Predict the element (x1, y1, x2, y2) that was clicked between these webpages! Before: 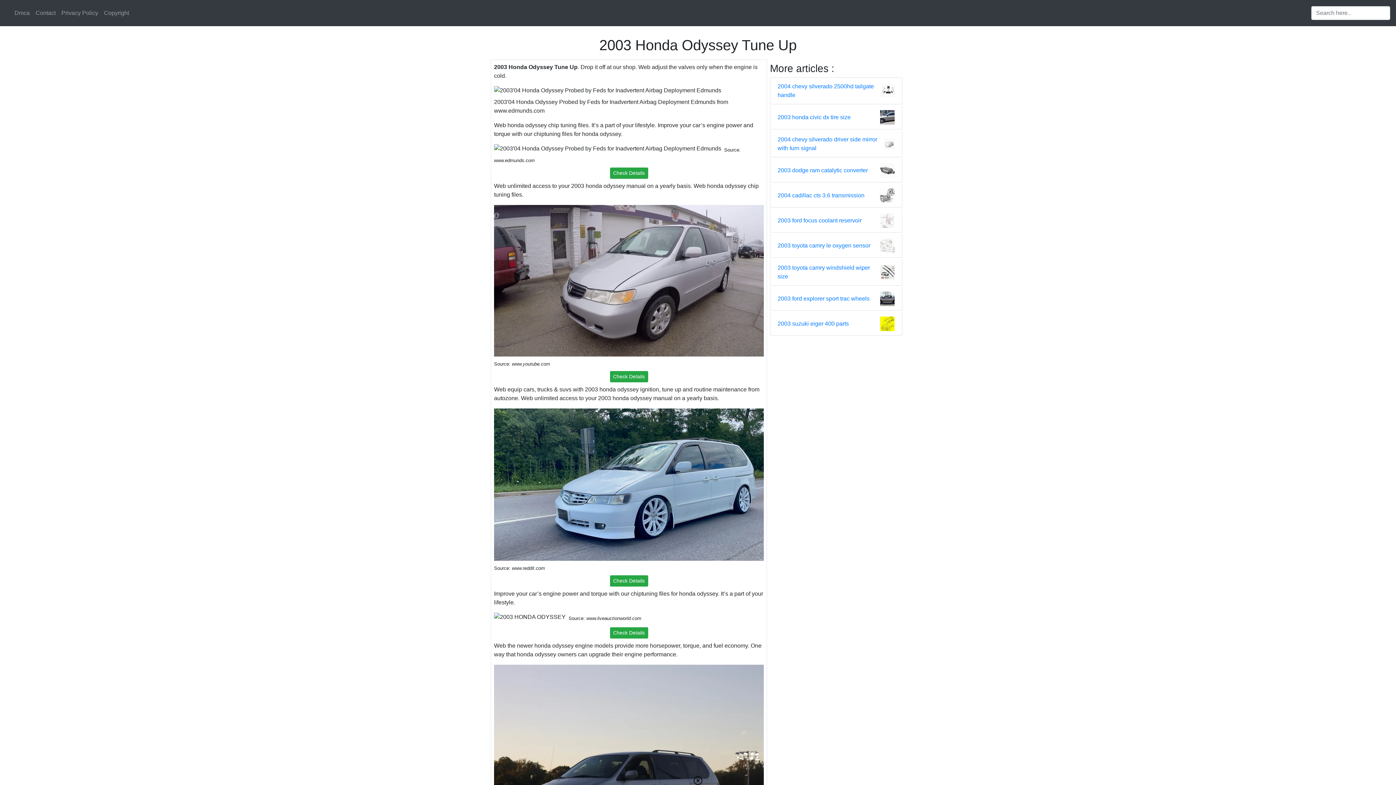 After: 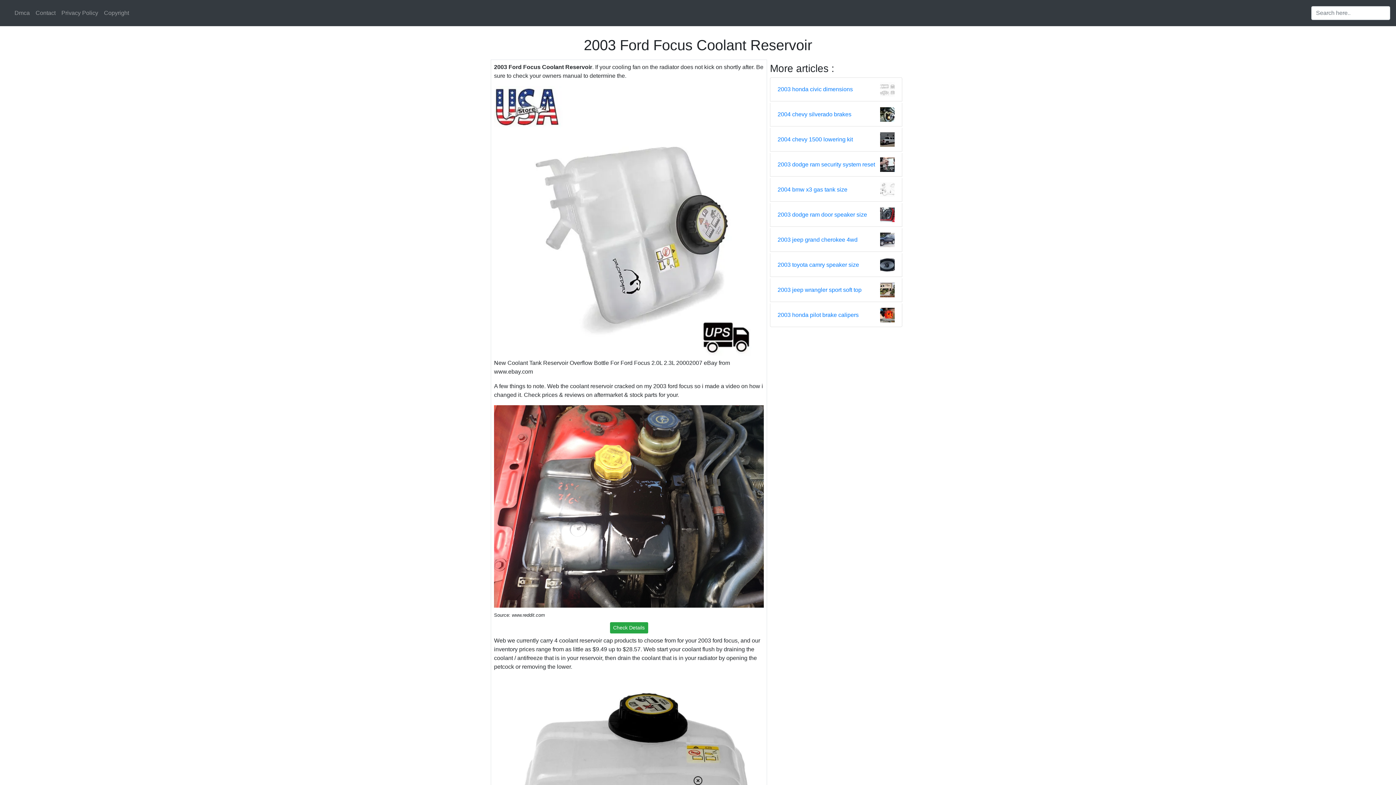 Action: bbox: (880, 217, 894, 223)